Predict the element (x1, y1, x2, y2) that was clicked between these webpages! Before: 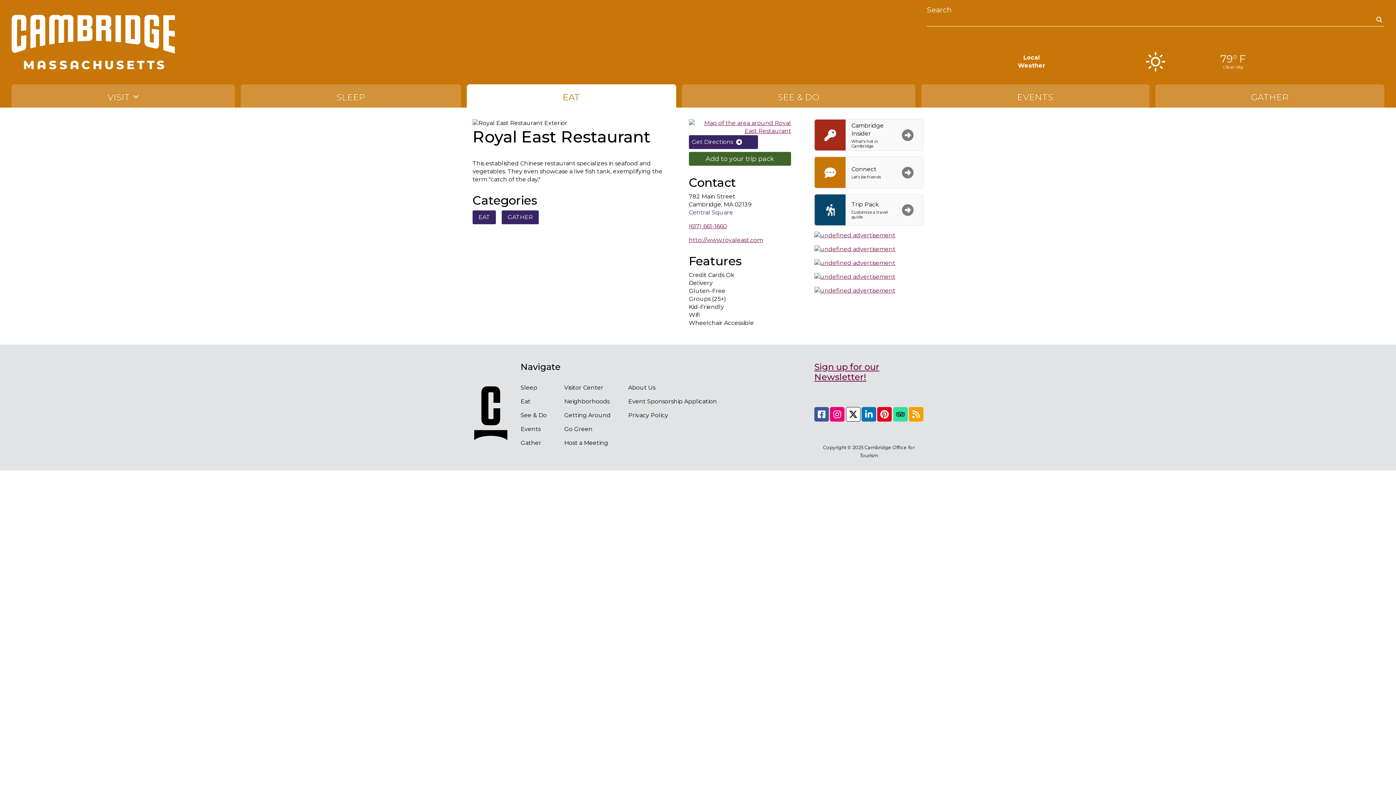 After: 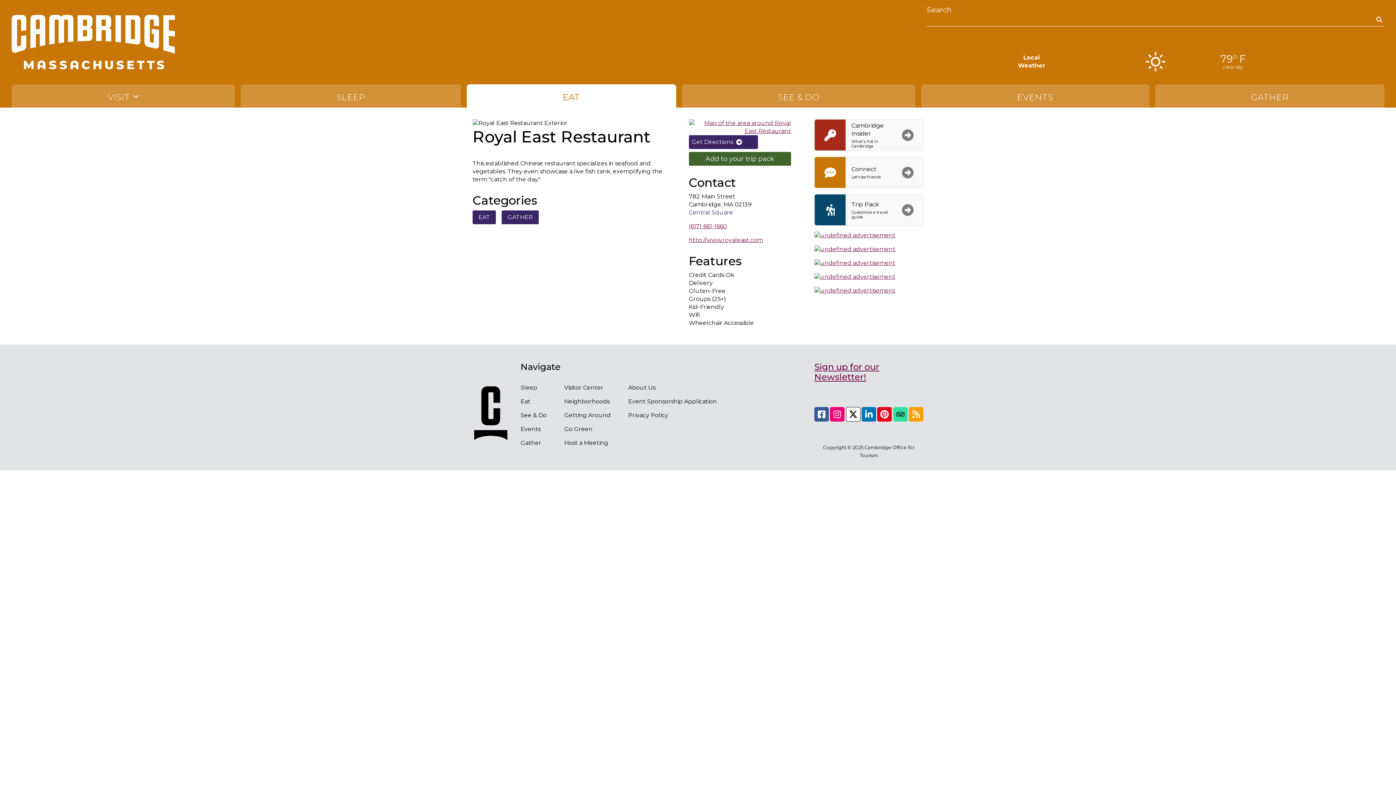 Action: bbox: (814, 259, 895, 266)